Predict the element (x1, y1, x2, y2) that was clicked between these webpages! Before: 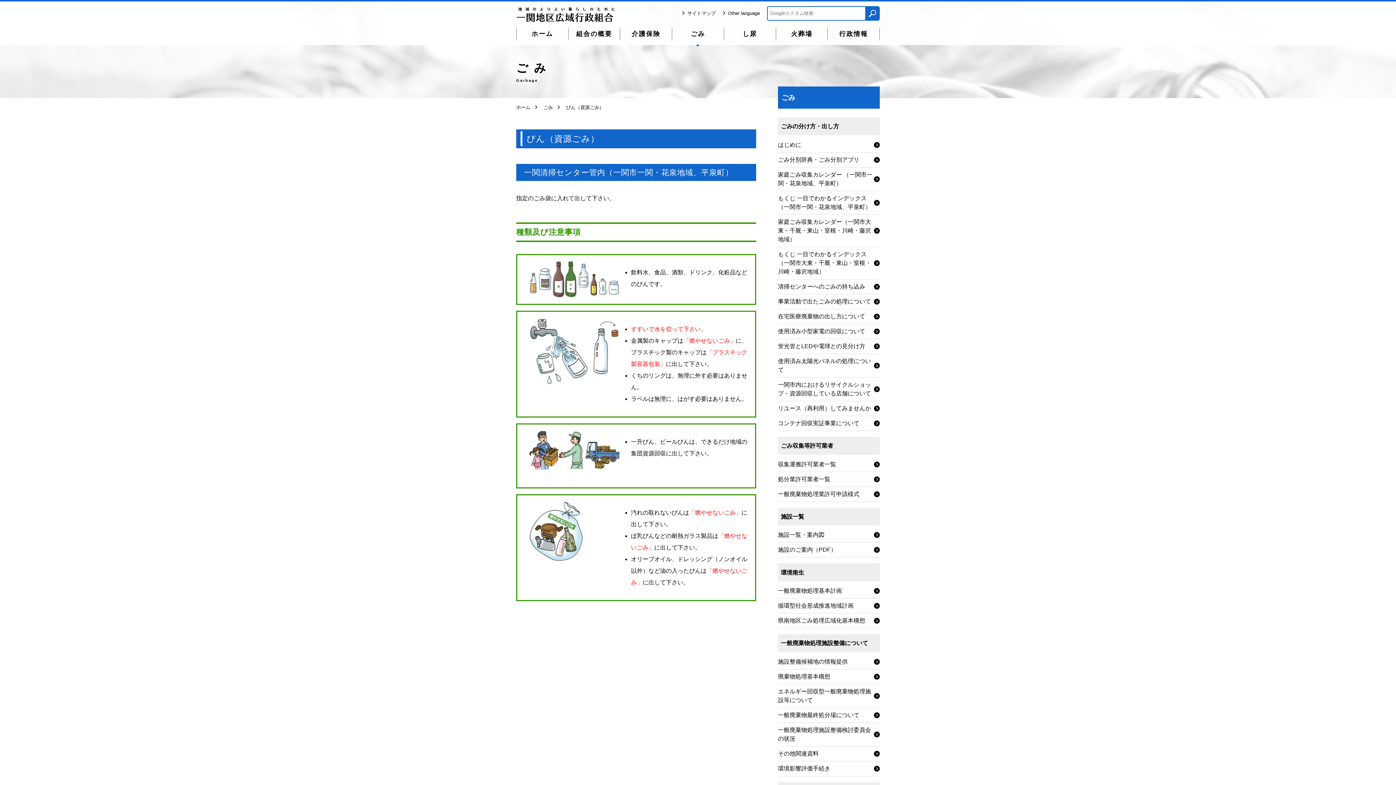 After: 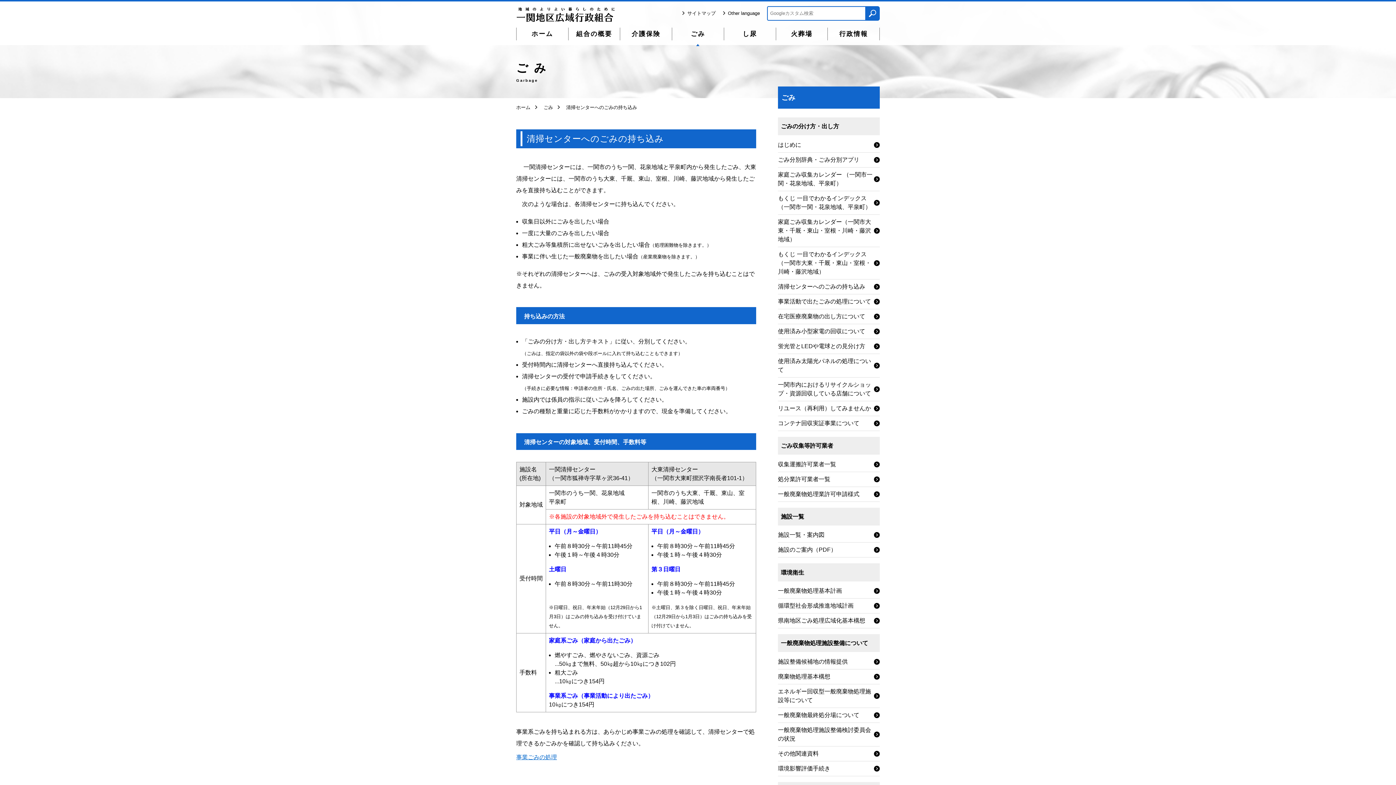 Action: bbox: (778, 282, 880, 291) label: 清掃センターへのごみの持ち込み